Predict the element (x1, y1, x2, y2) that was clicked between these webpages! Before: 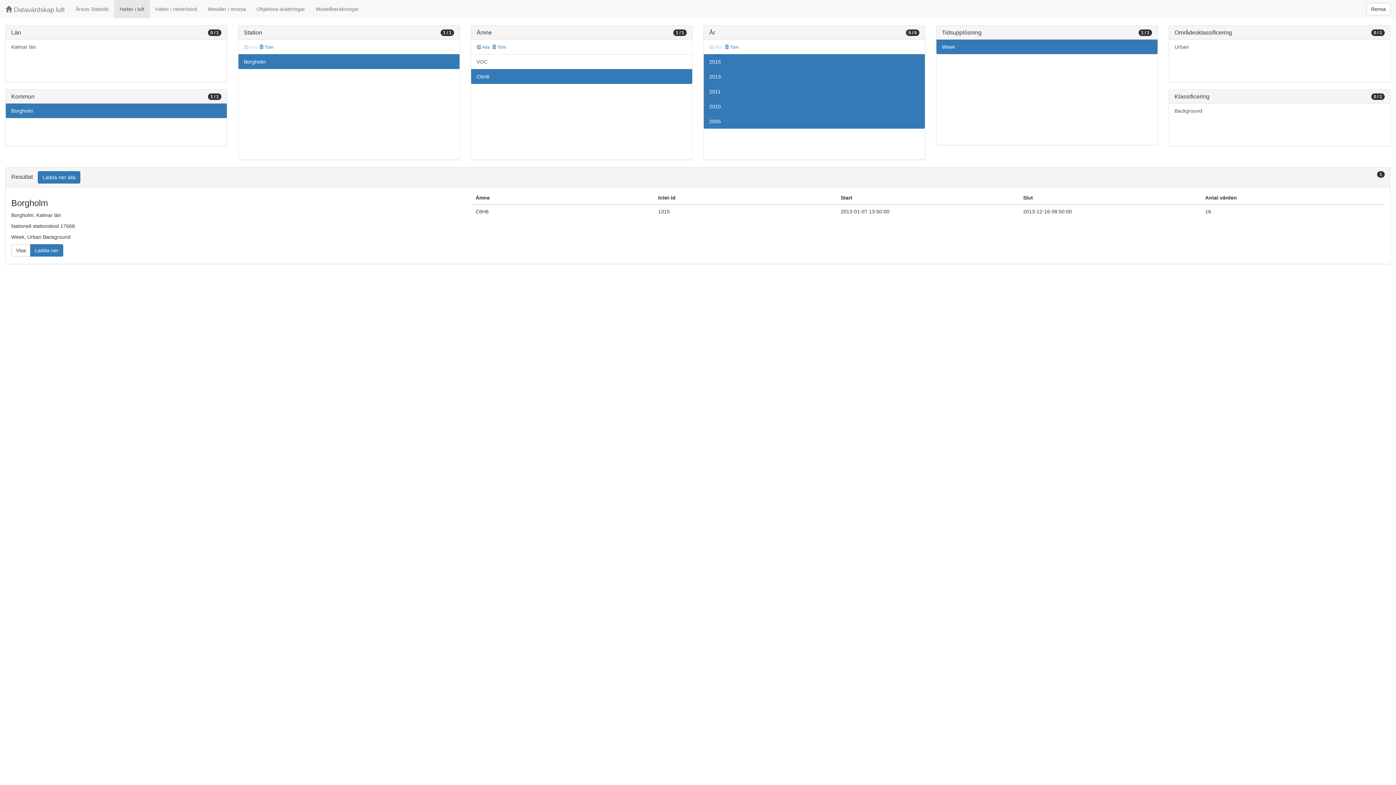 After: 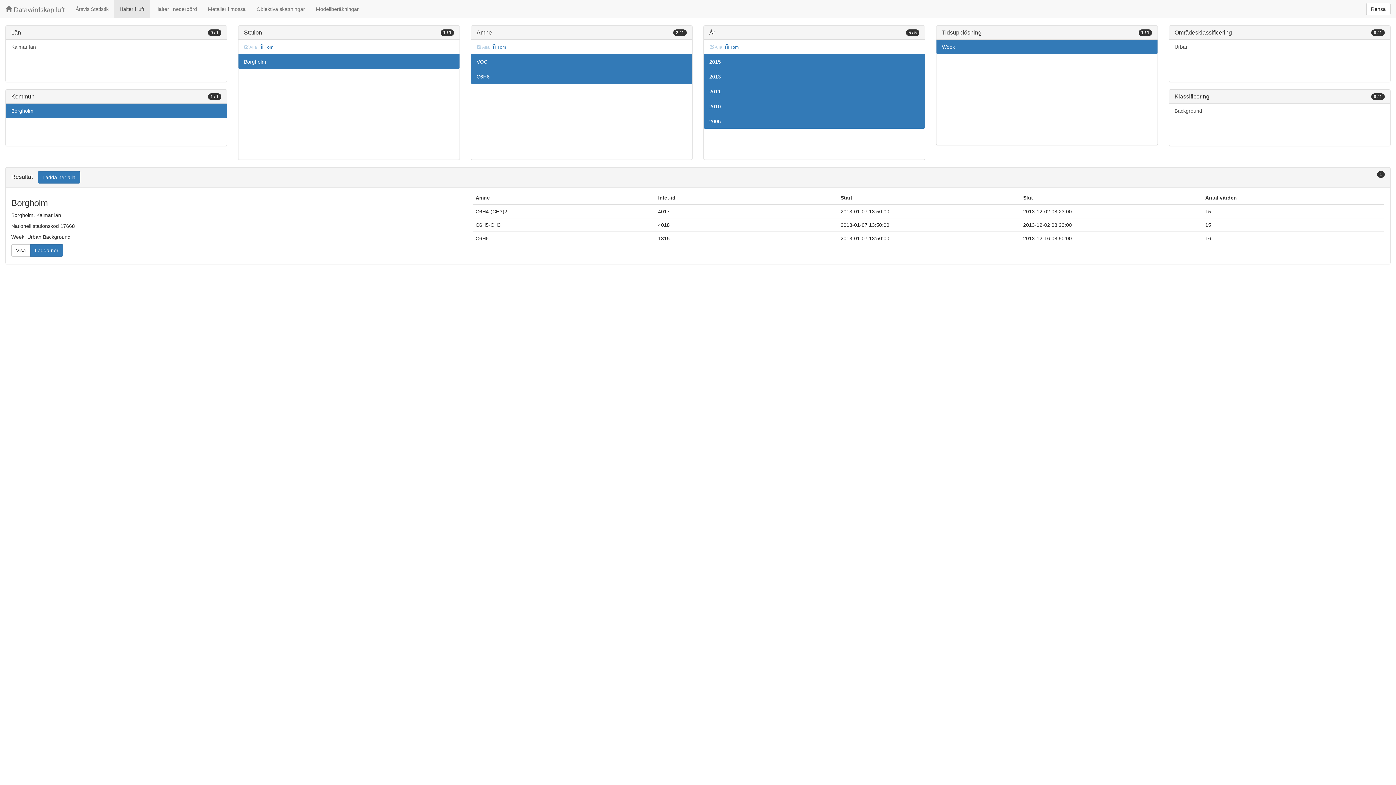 Action: bbox: (471, 54, 692, 69) label: VOC